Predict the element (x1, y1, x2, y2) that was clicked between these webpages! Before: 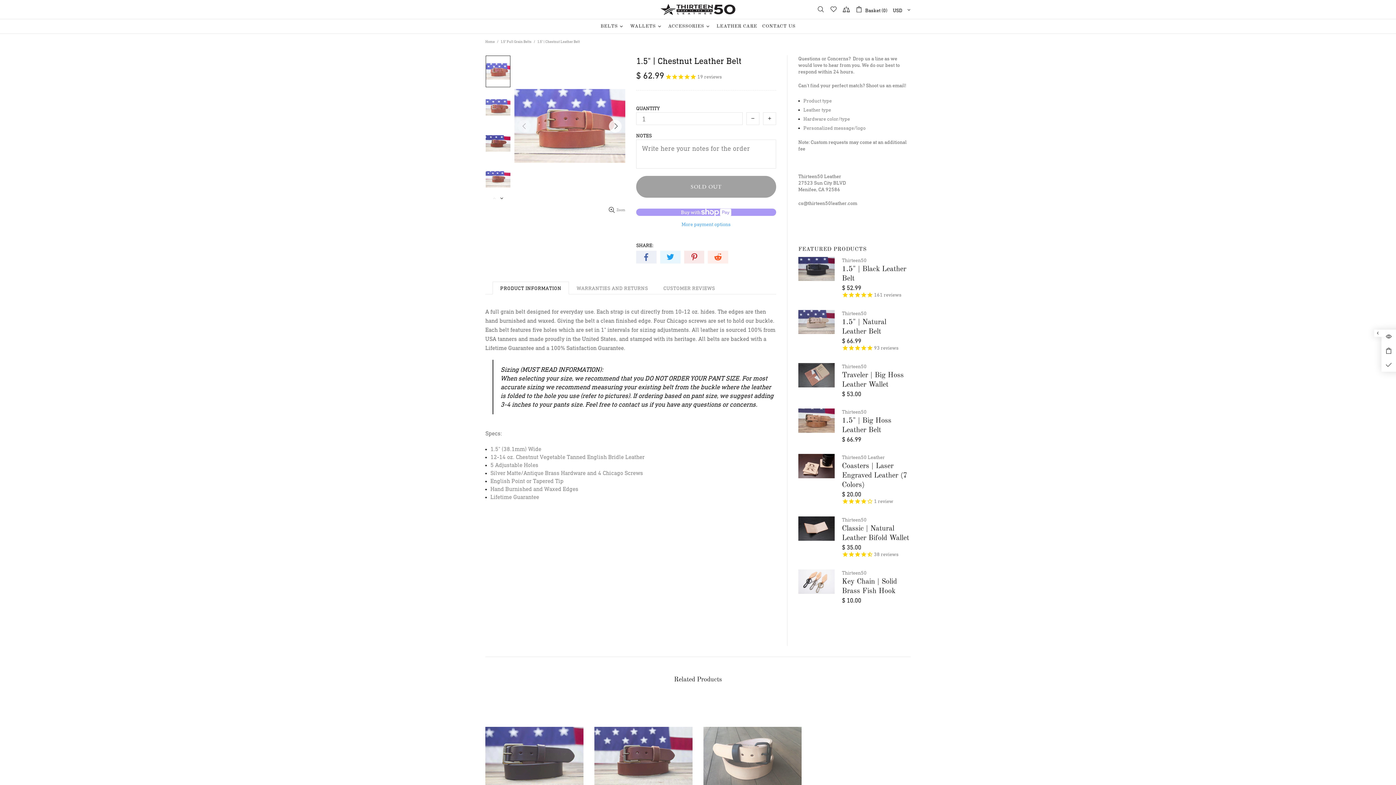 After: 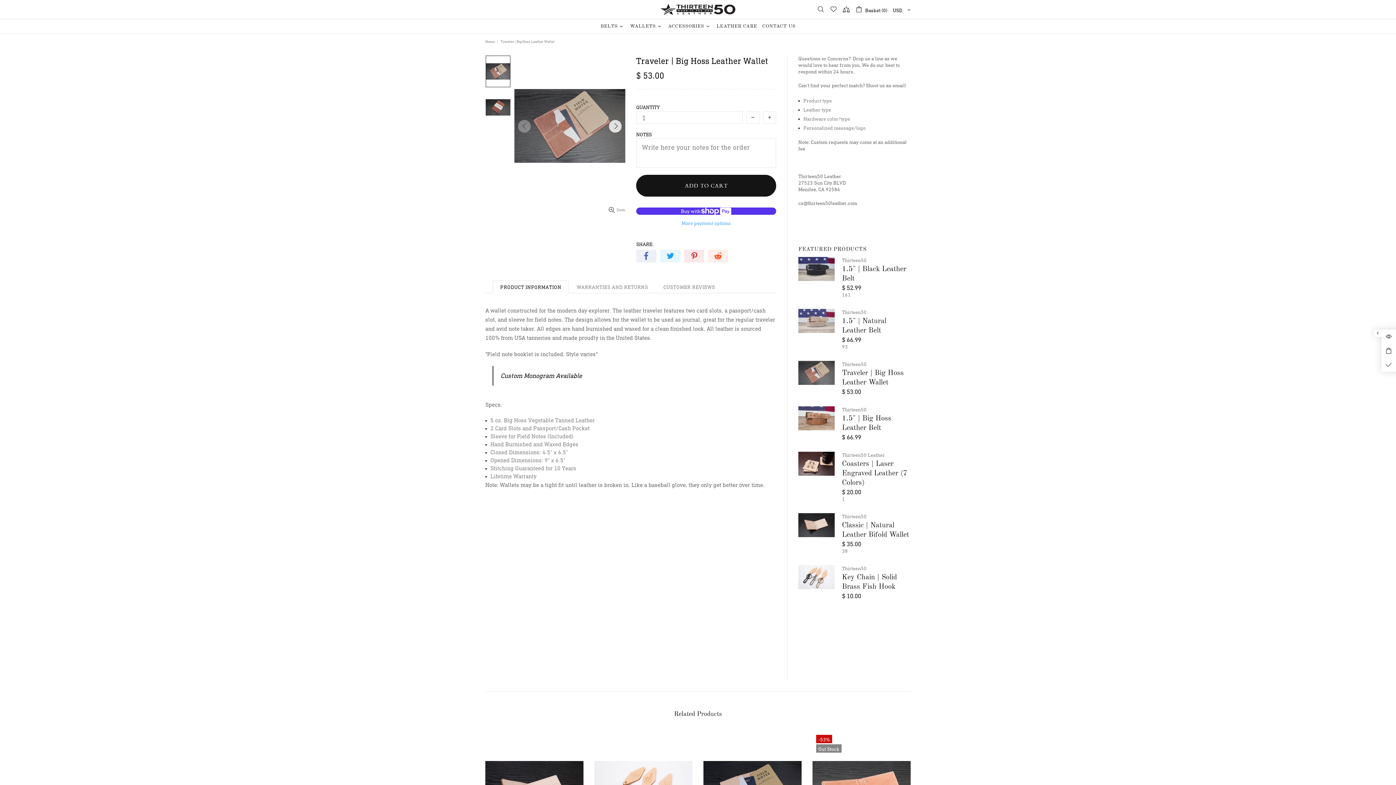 Action: label: Traveler | Big Hoss Leather Wallet bbox: (842, 370, 910, 389)